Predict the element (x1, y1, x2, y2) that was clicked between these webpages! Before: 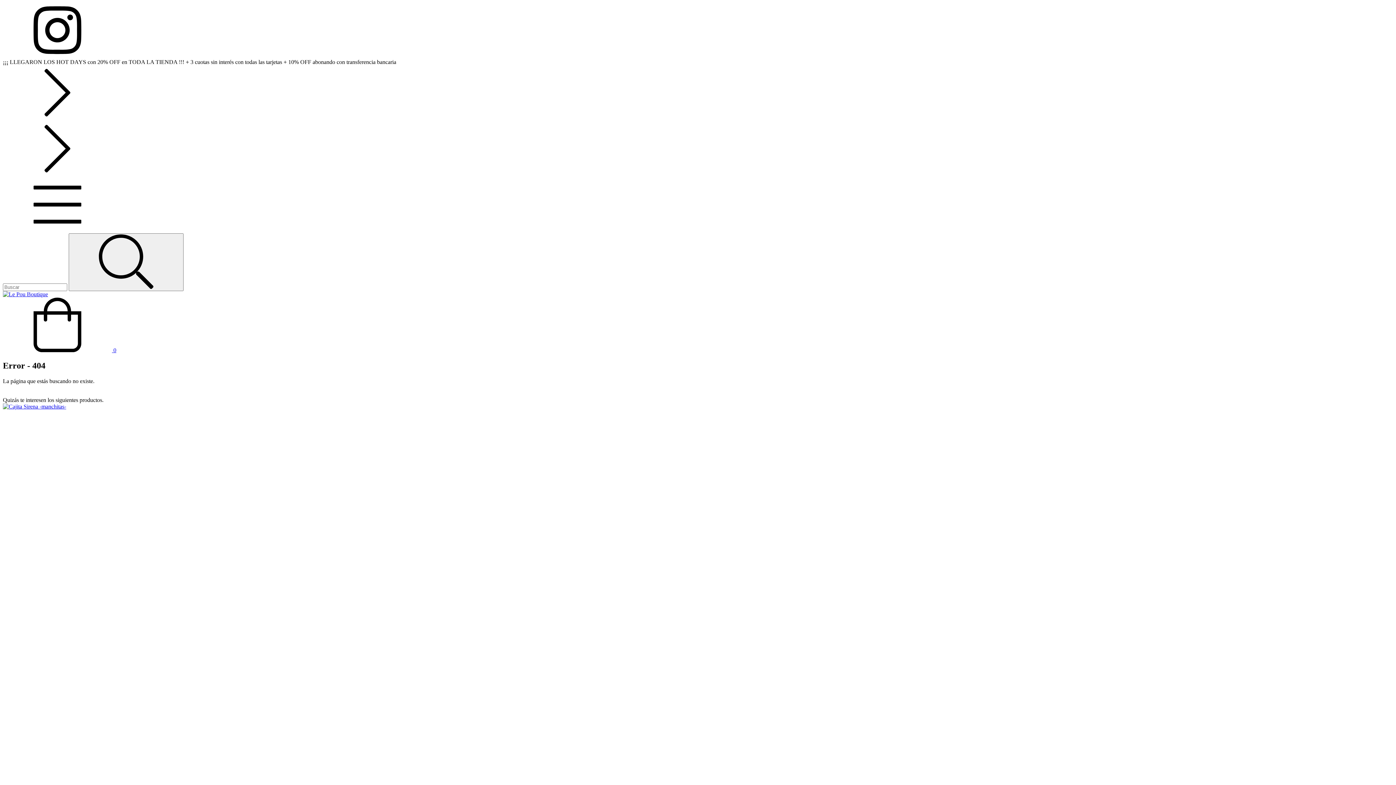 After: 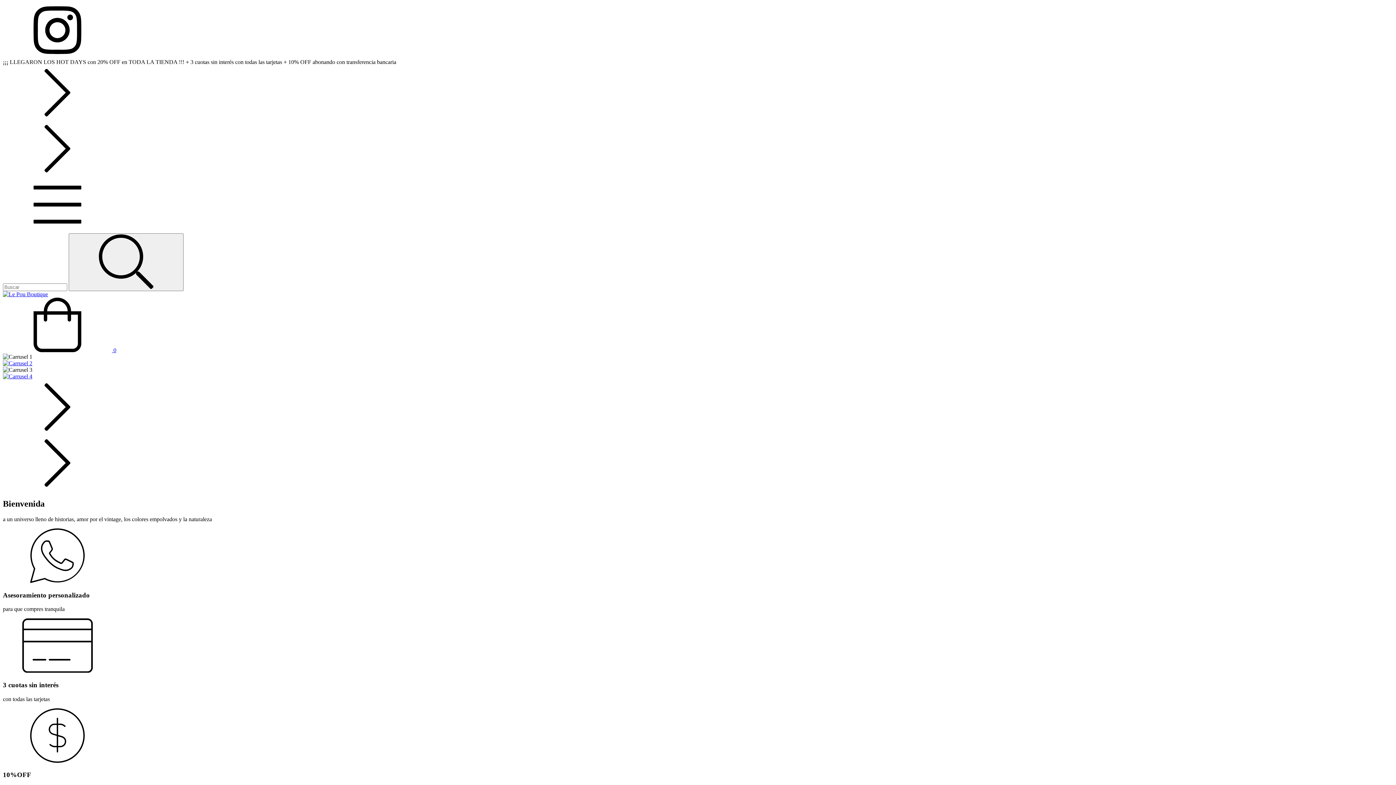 Action: bbox: (2, 291, 48, 297)